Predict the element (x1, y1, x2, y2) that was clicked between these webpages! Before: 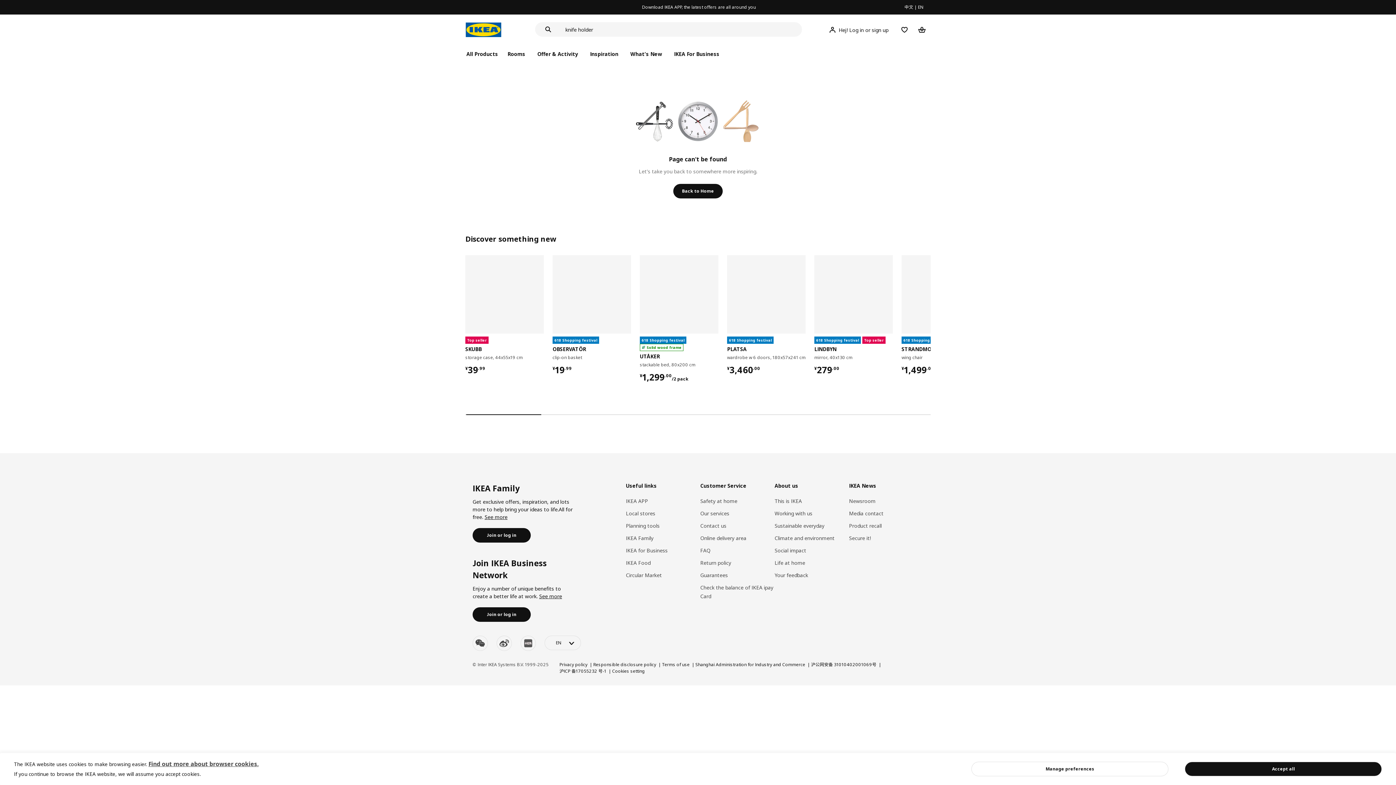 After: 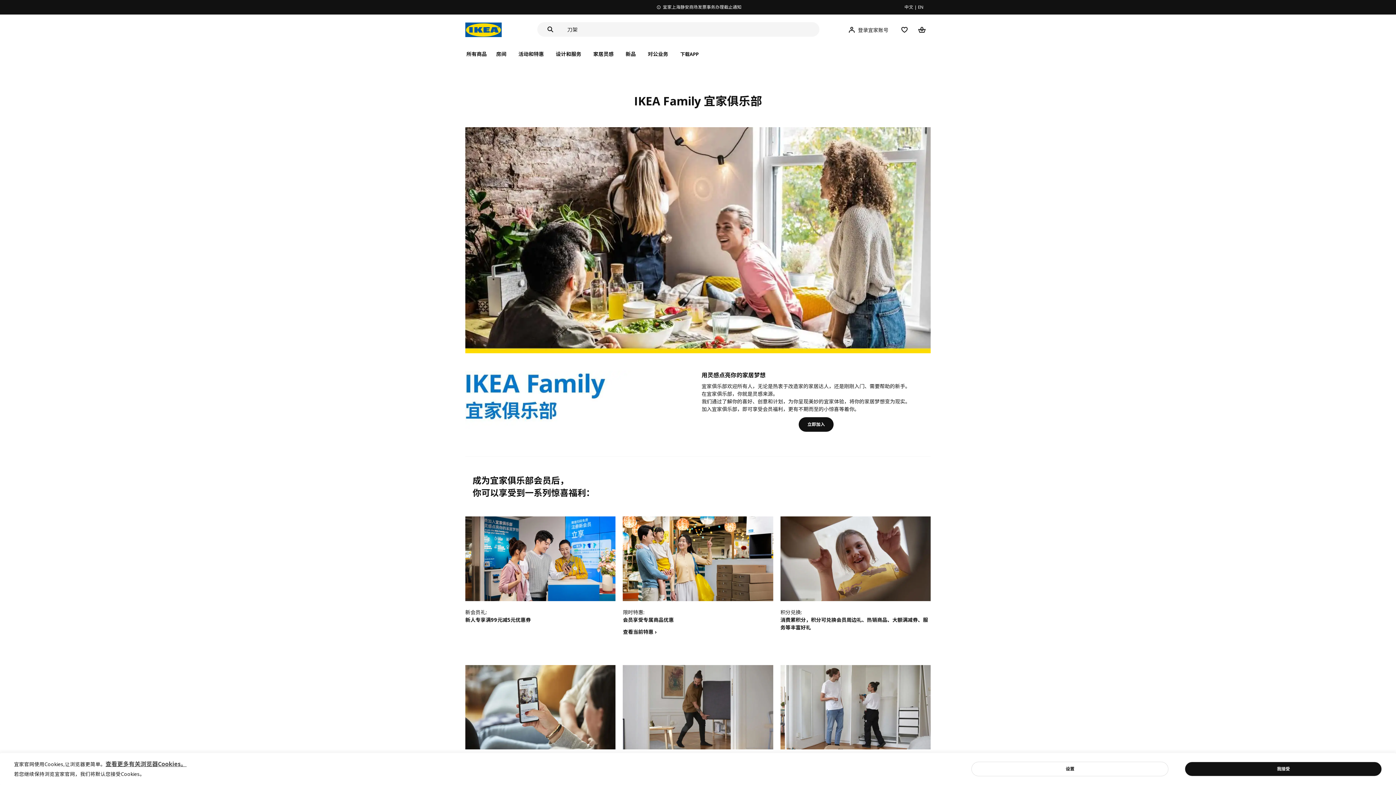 Action: bbox: (484, 295, 507, 302) label: See more